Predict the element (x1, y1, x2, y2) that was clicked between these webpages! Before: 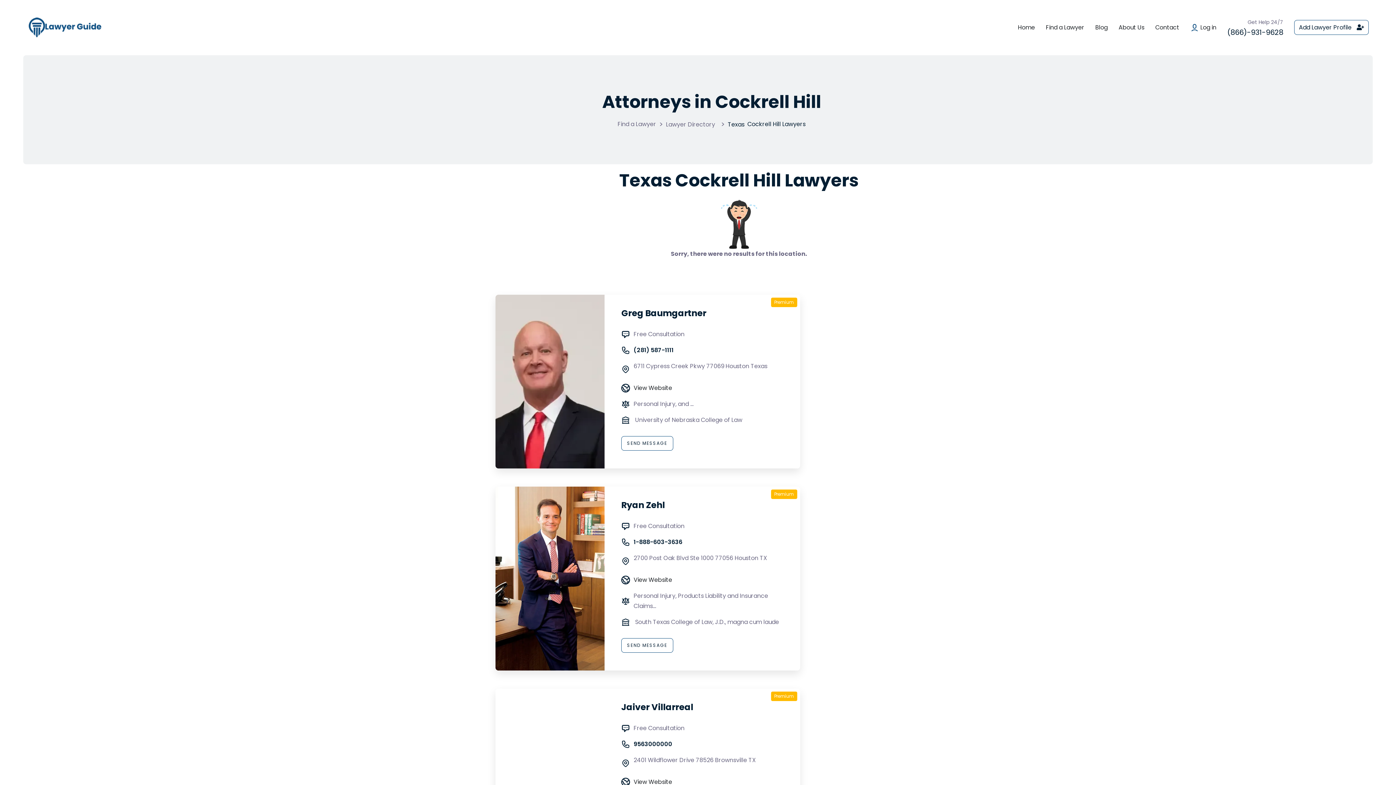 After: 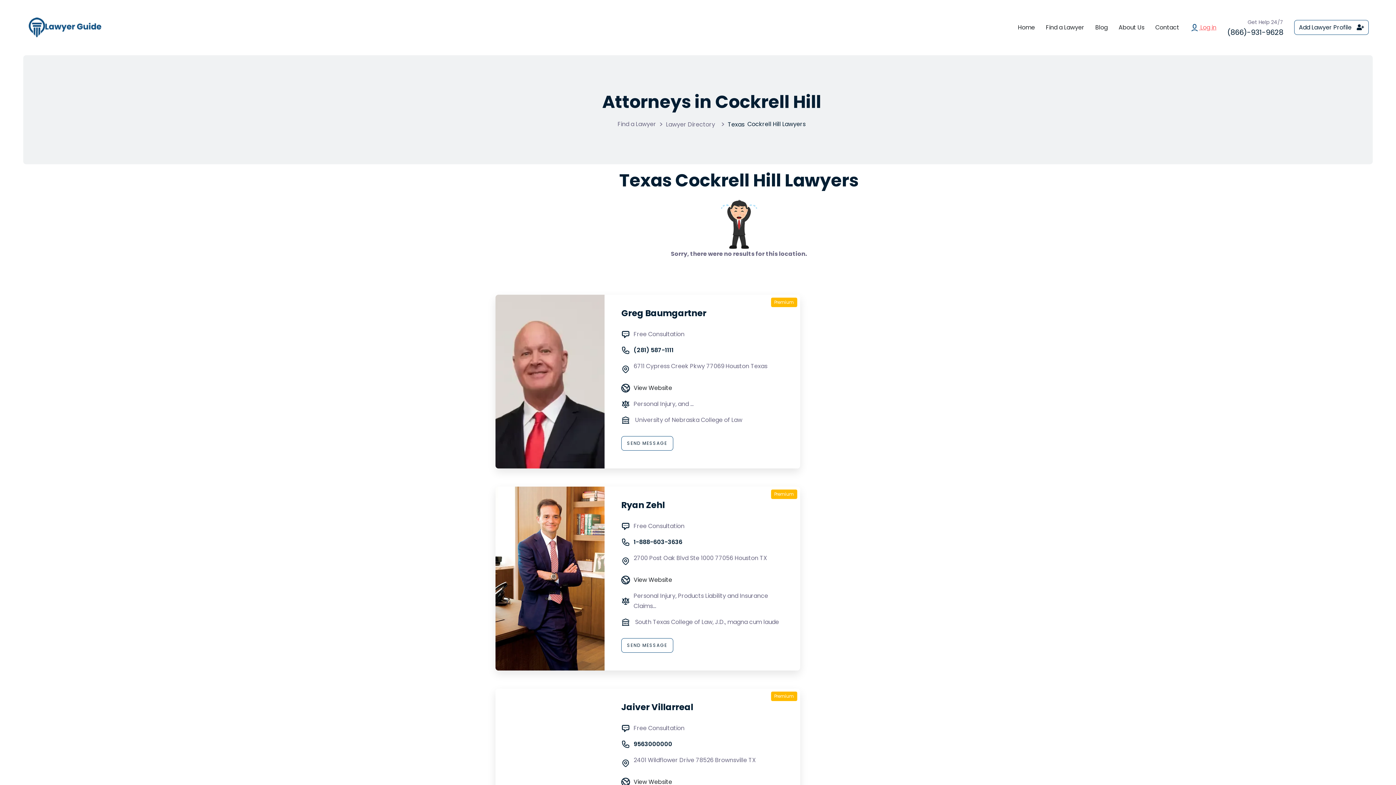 Action: label:  Log in bbox: (1190, 23, 1216, 31)